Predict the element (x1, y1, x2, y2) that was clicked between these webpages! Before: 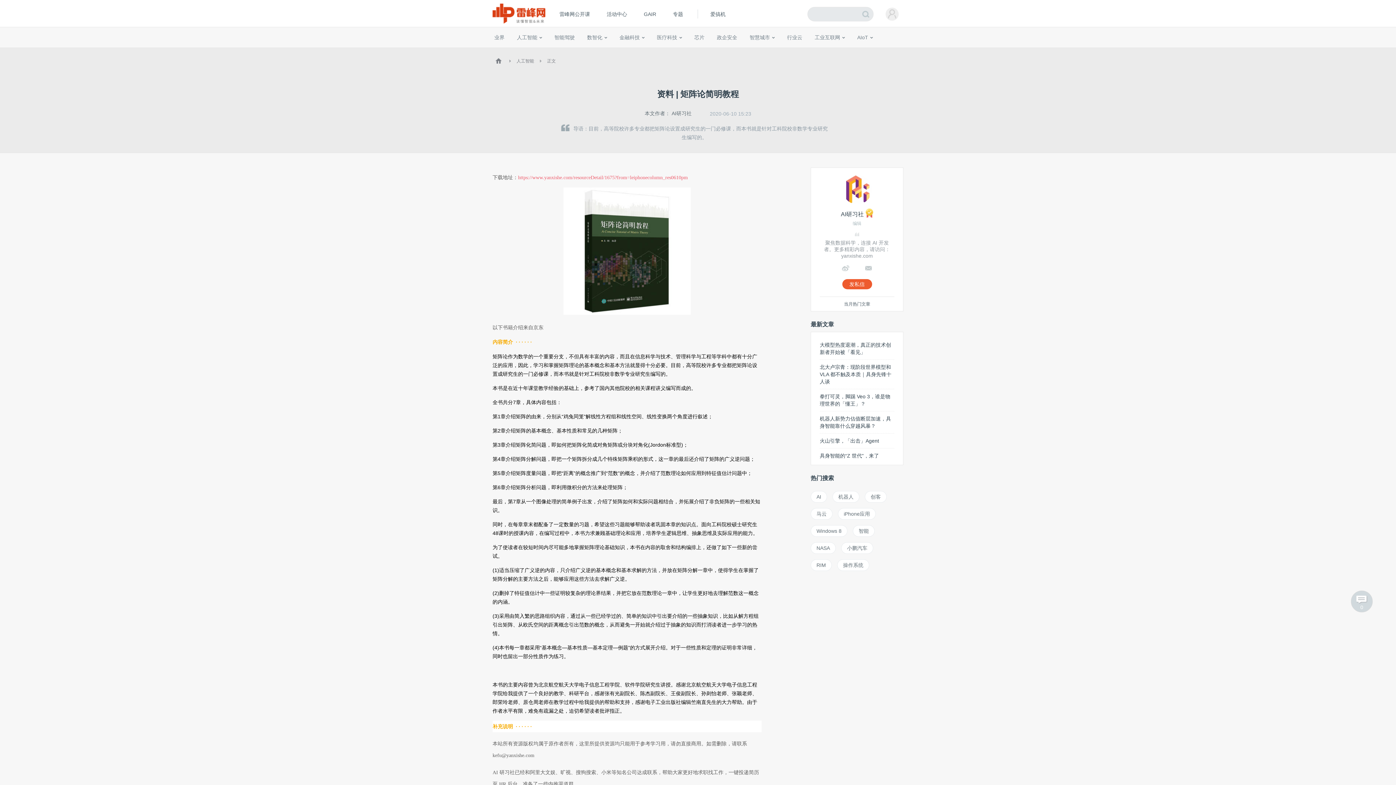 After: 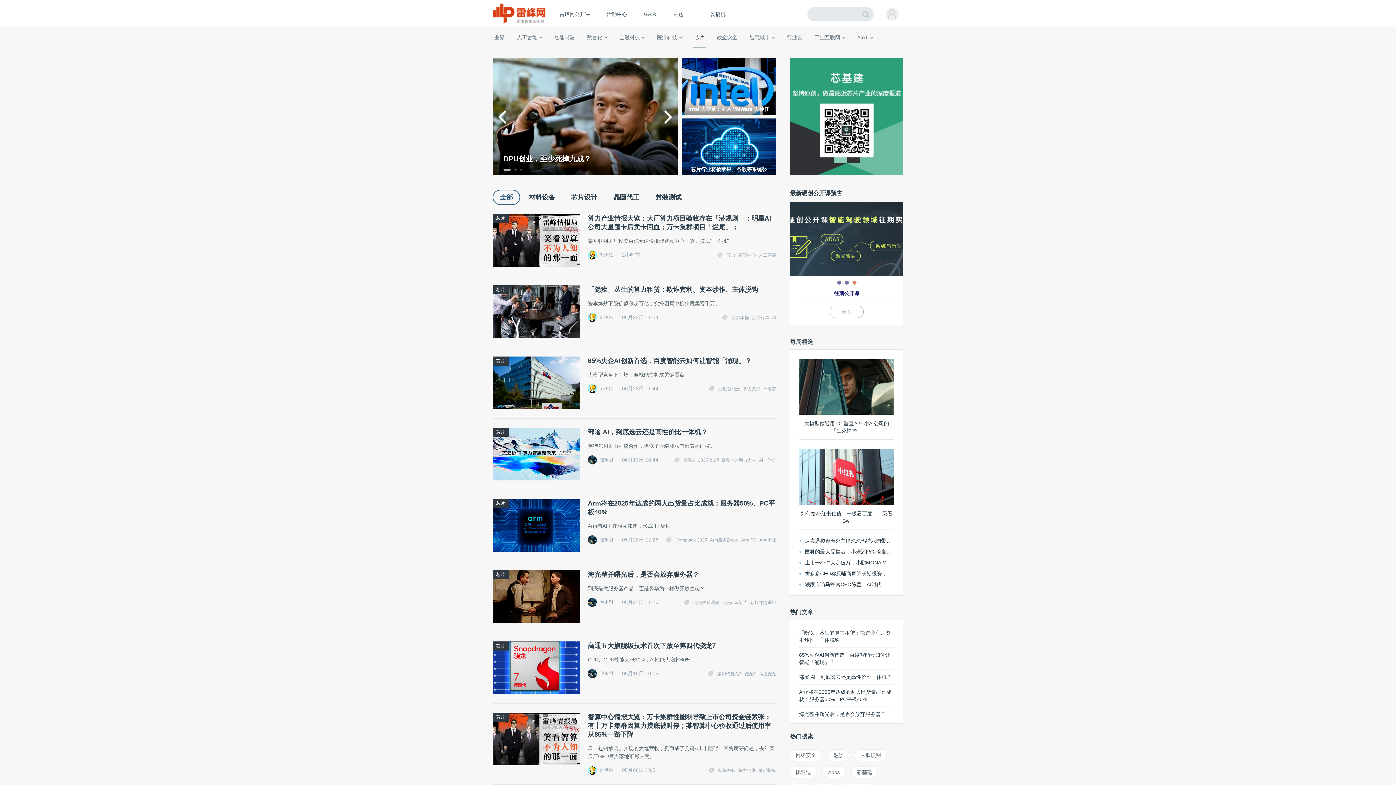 Action: label: 芯片 bbox: (692, 27, 706, 47)